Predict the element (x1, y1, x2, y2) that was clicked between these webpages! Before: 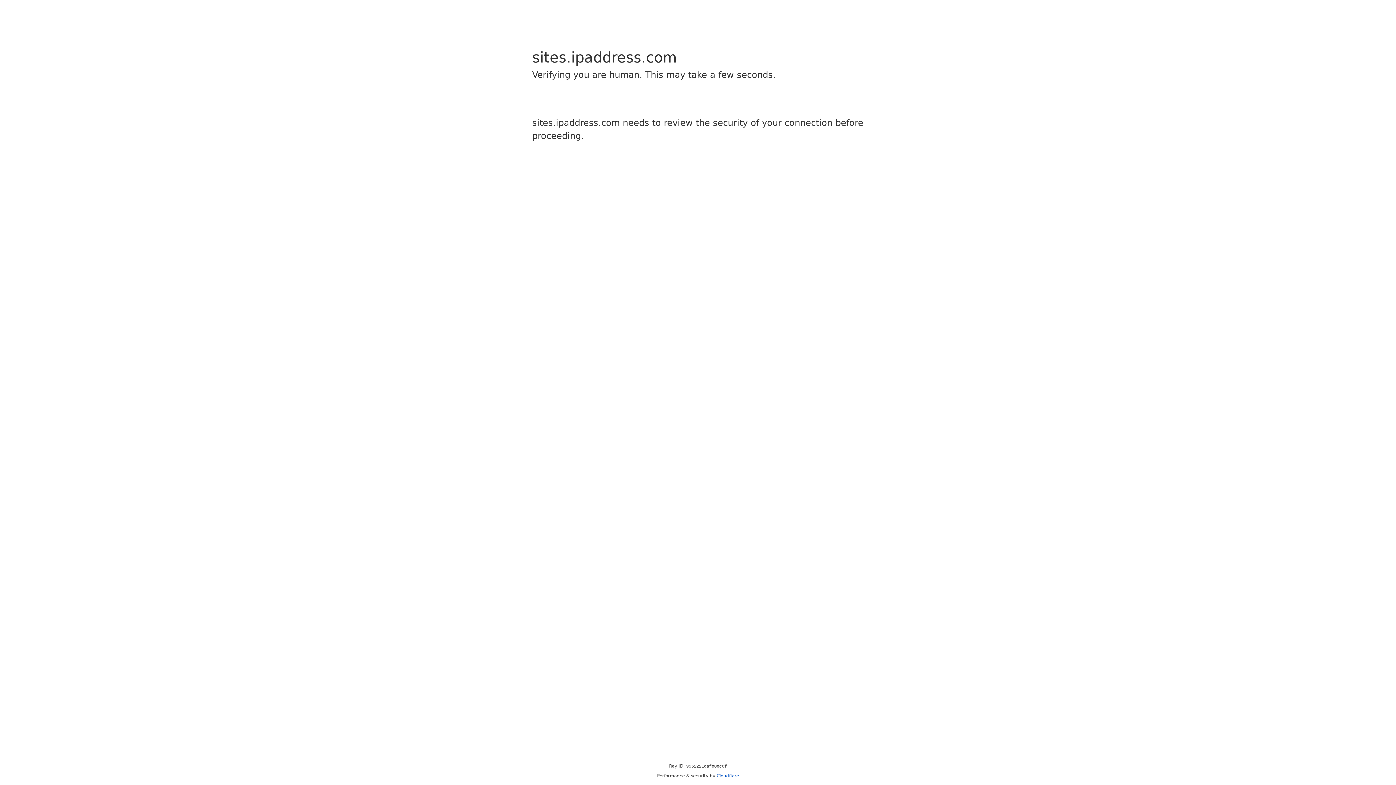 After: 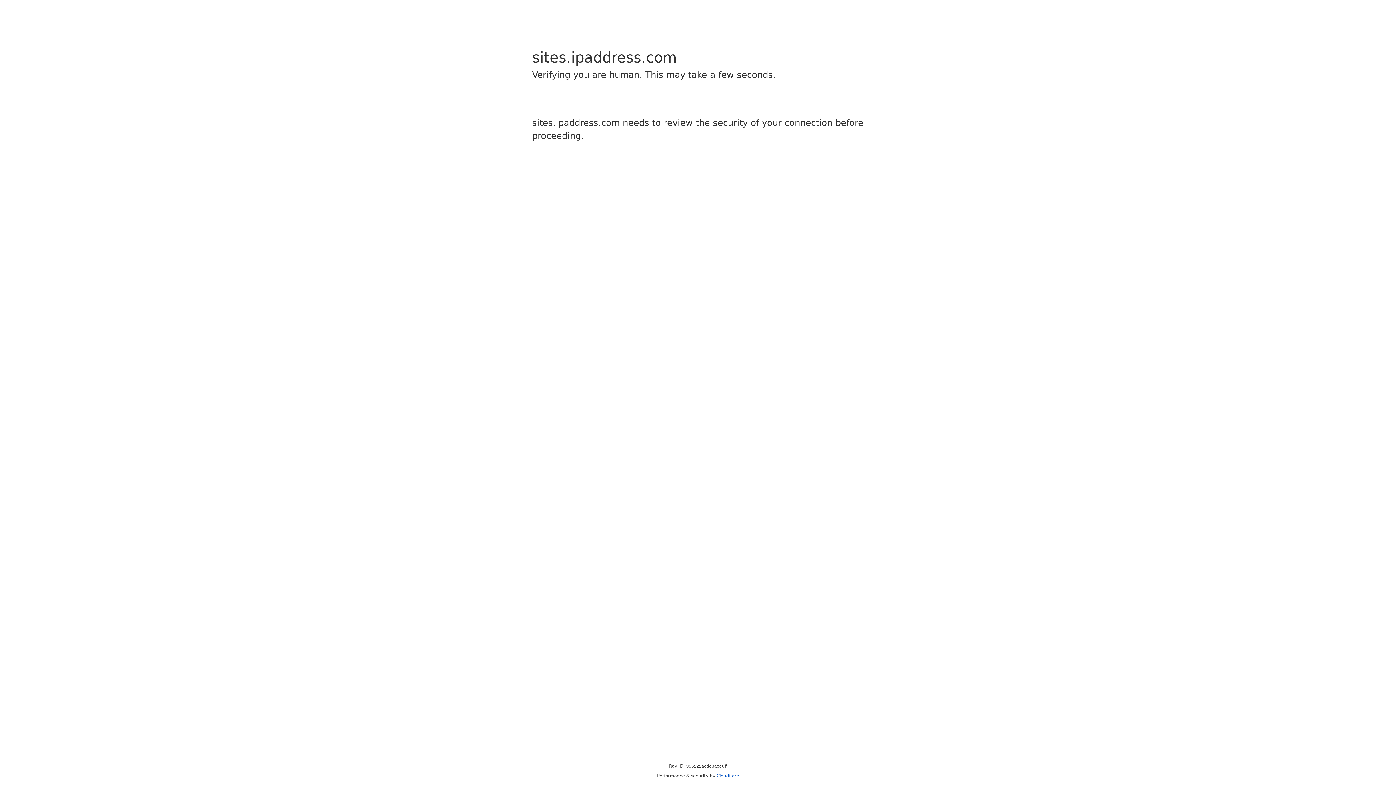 Action: label: Cloudflare bbox: (716, 773, 739, 778)